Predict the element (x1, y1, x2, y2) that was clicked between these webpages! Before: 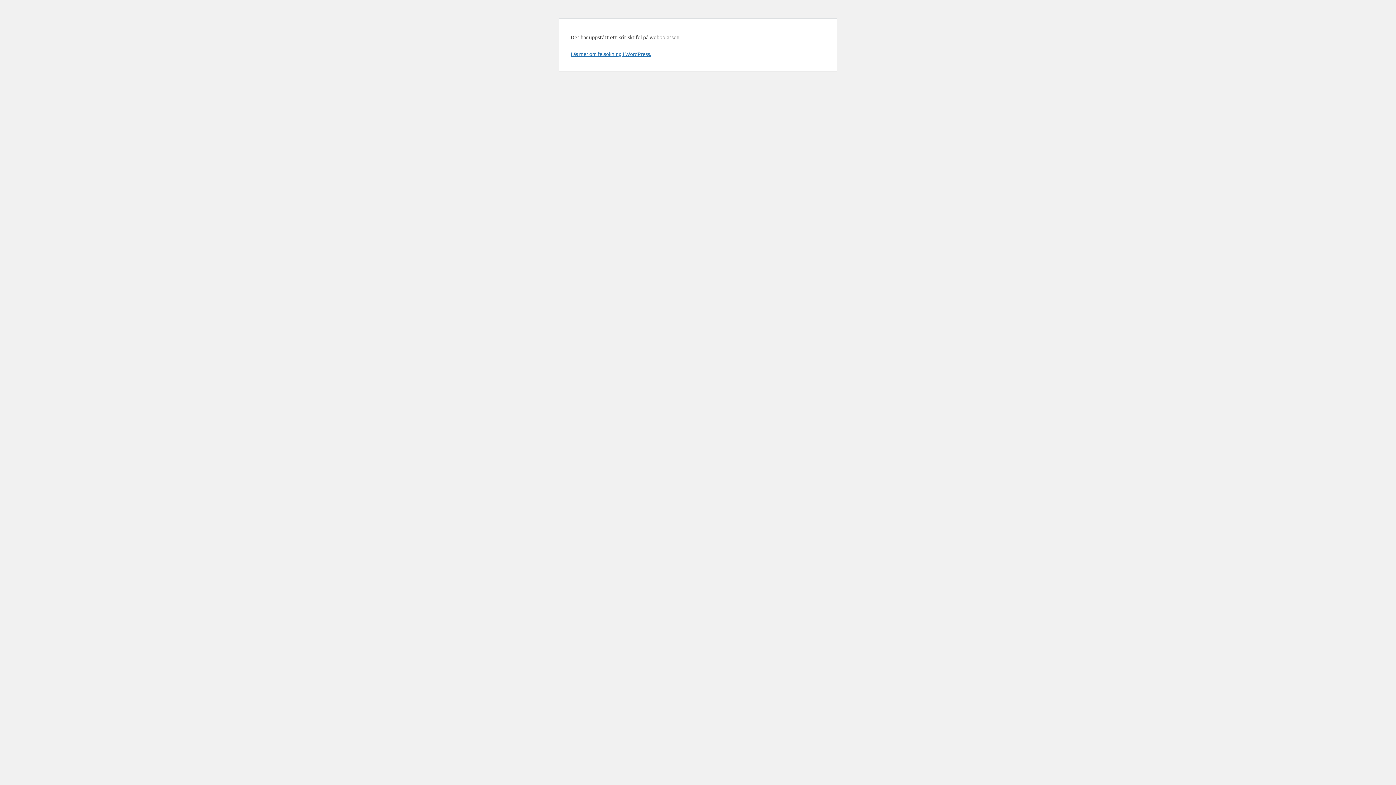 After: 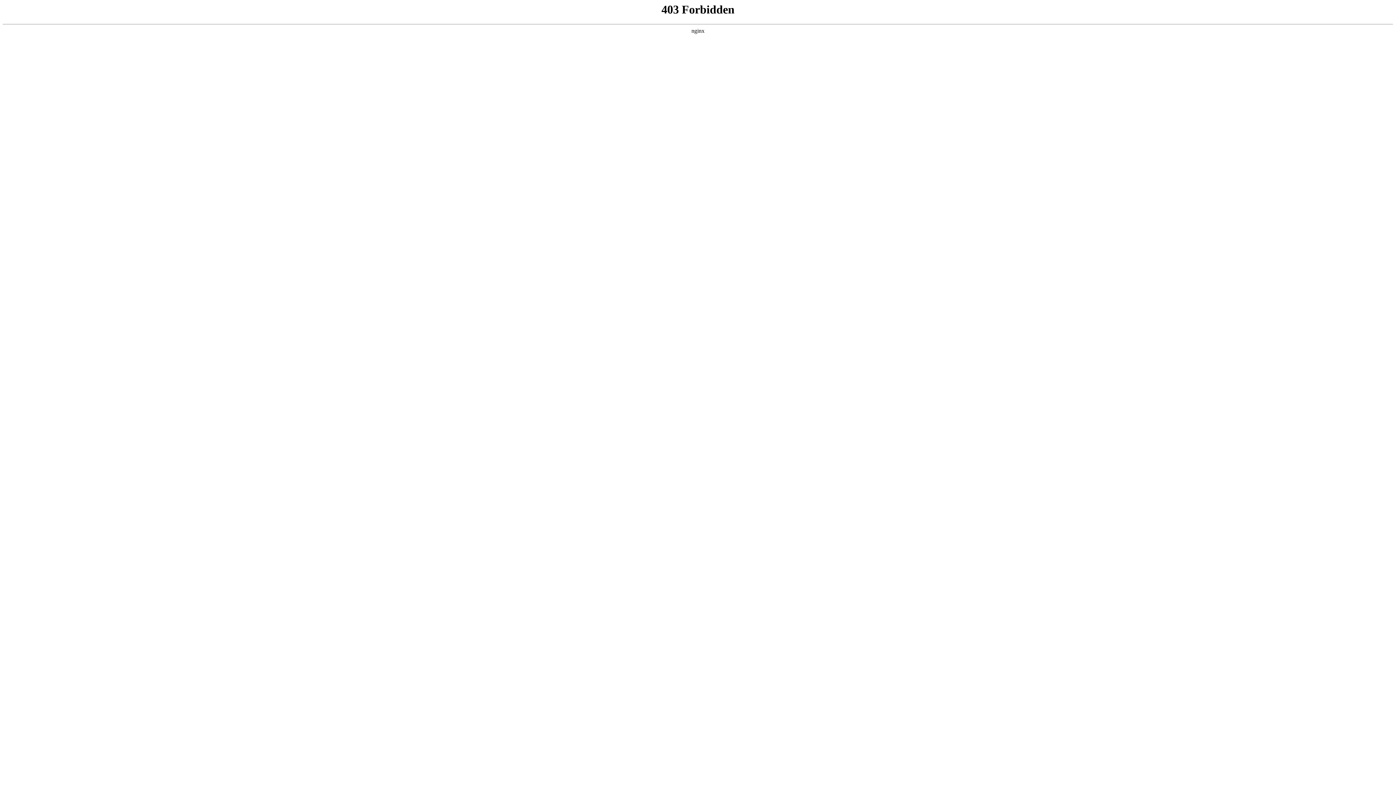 Action: label: Läs mer om felsökning i WordPress. bbox: (570, 50, 651, 57)